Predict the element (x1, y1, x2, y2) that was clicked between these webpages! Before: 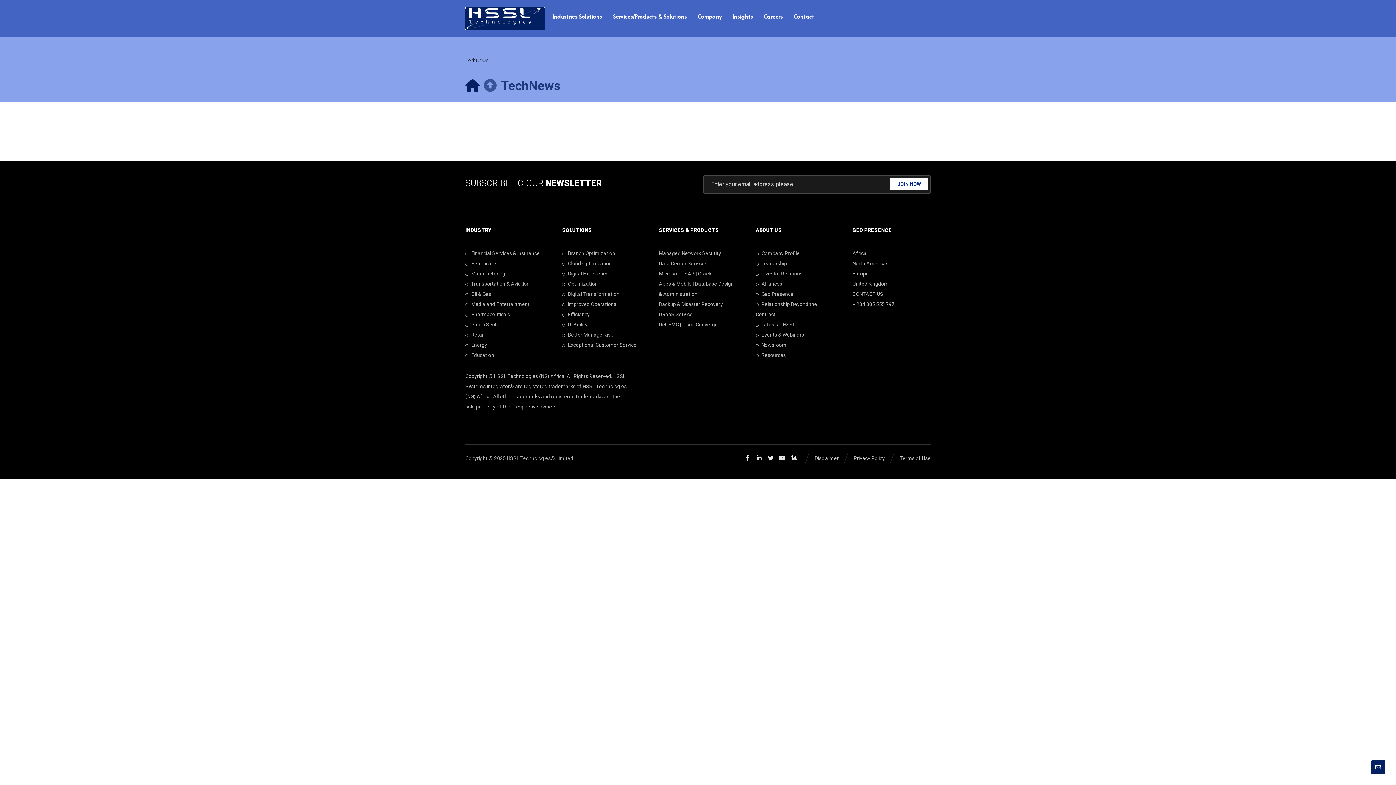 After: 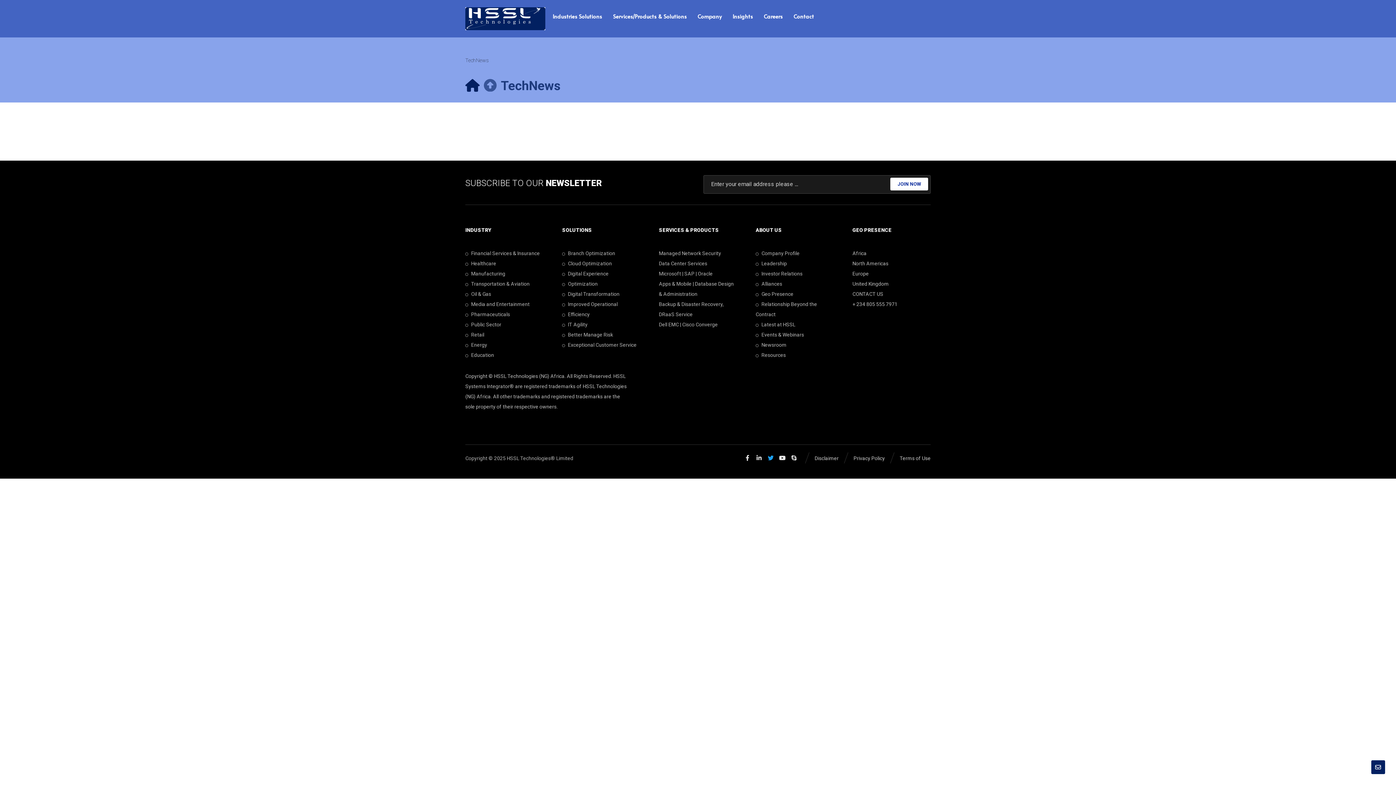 Action: label: Twitter bbox: (765, 452, 776, 464)